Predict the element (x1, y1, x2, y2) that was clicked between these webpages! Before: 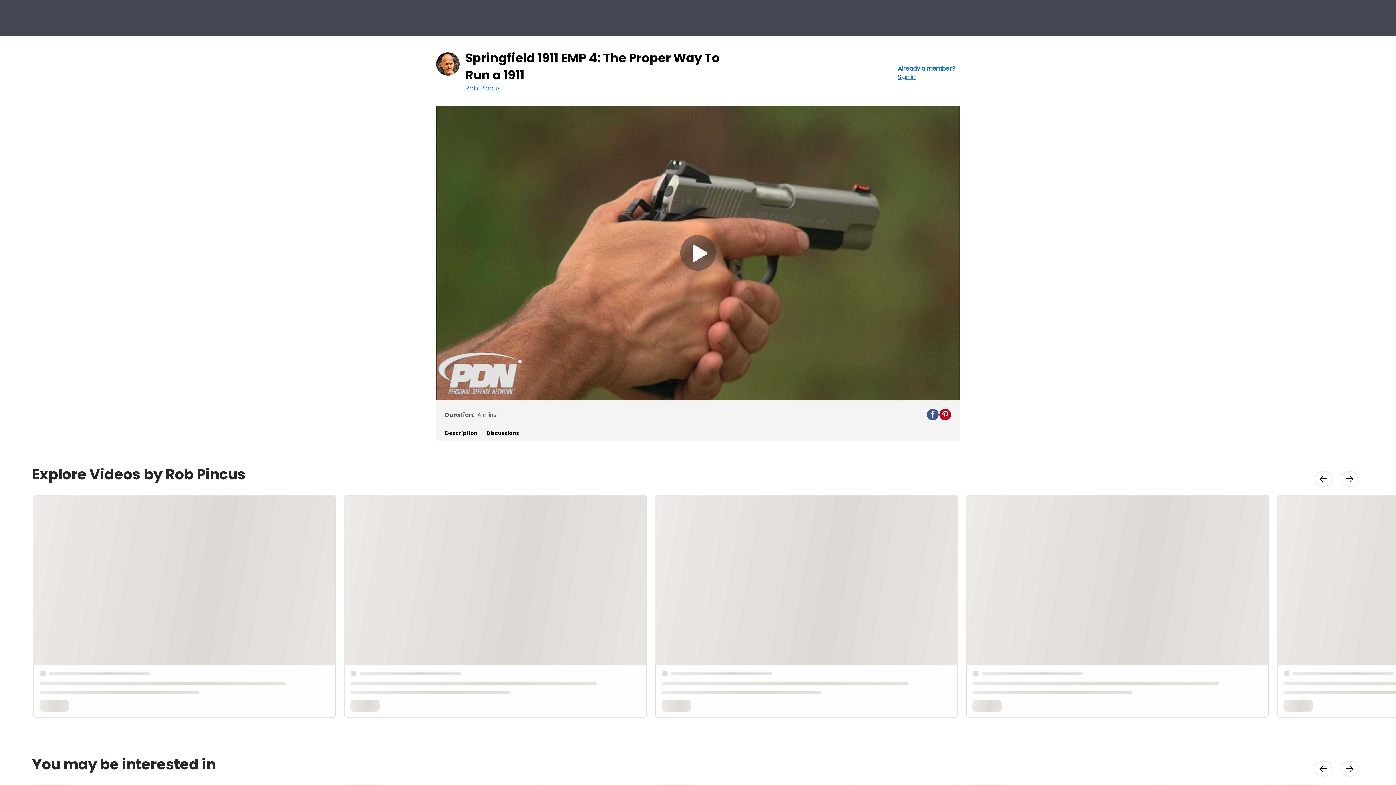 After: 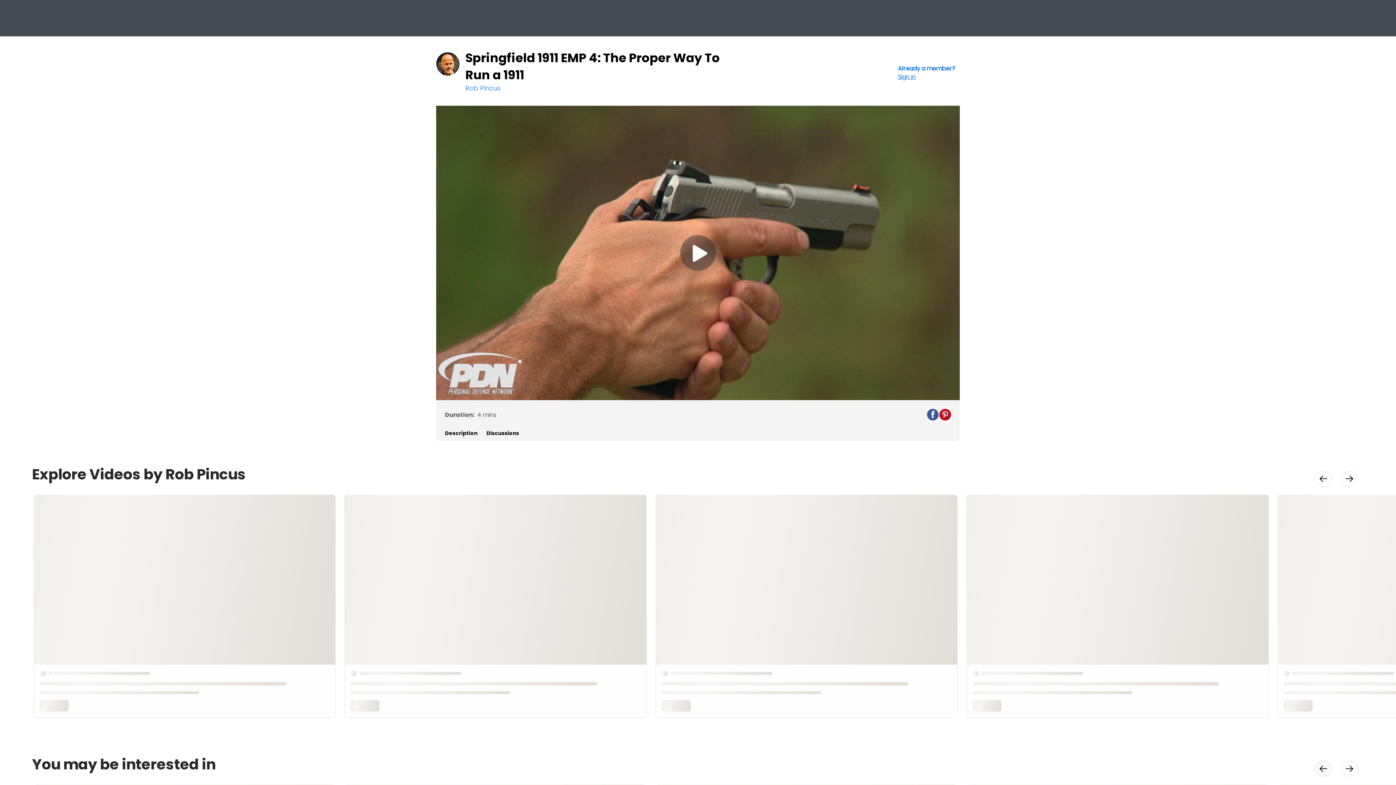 Action: label: Move product slider to the left bbox: (1314, 761, 1332, 776)